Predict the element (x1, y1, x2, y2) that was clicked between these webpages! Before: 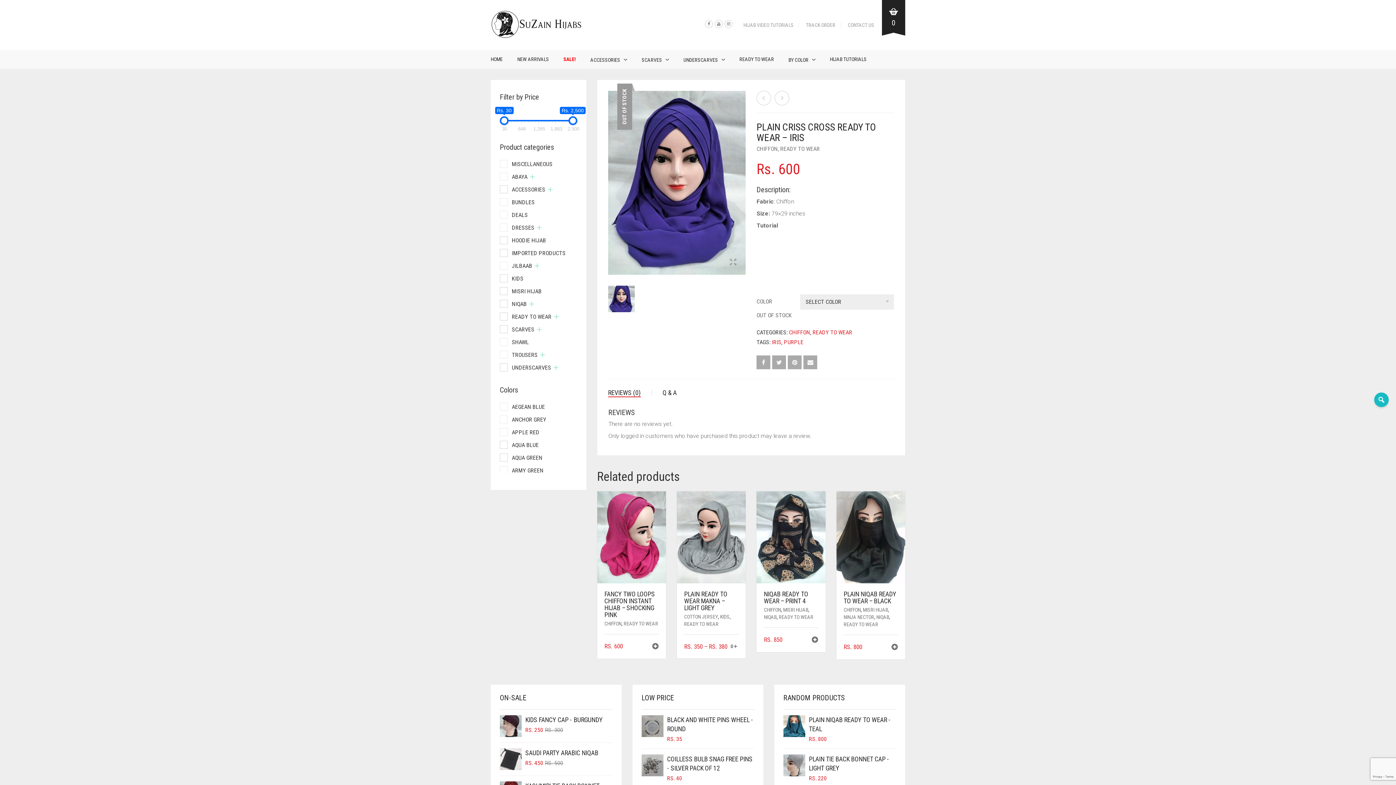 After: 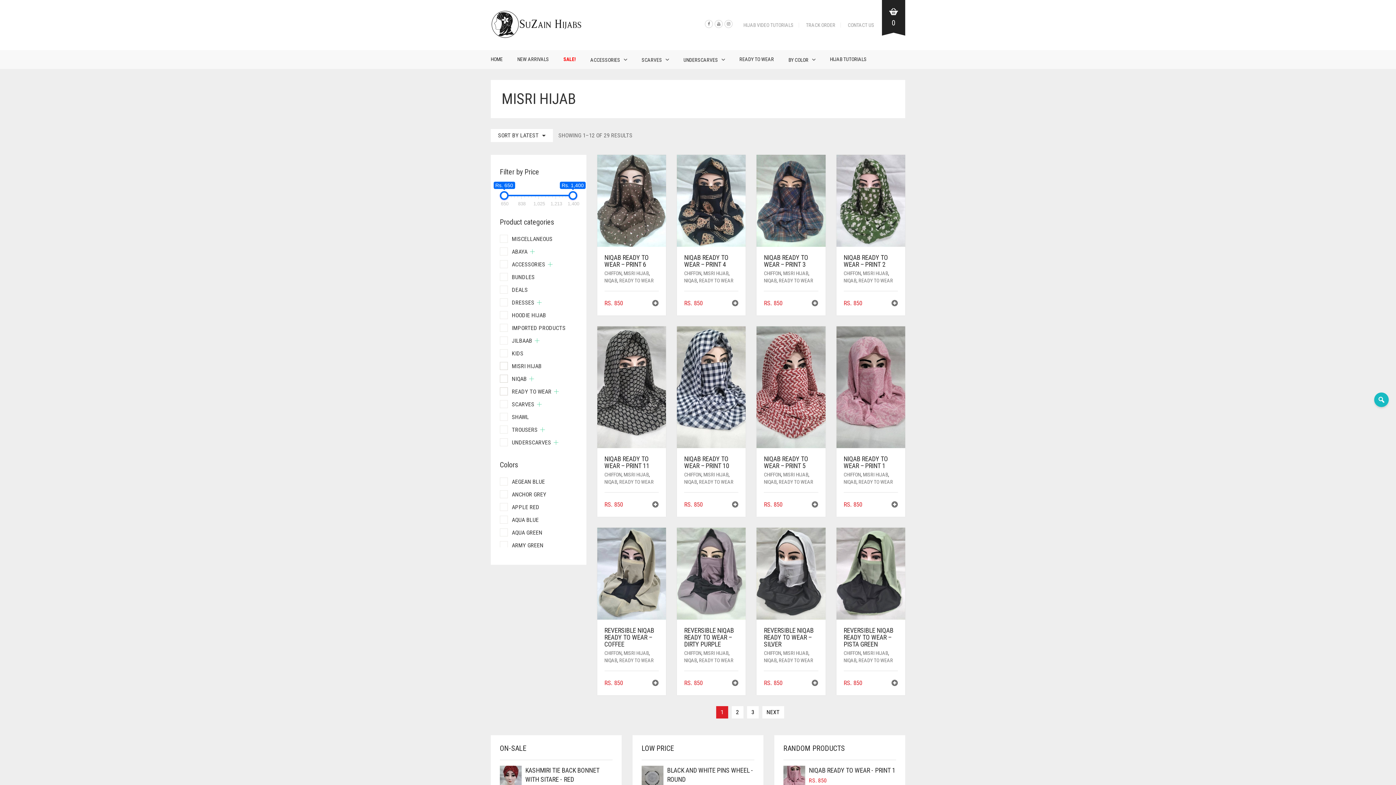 Action: bbox: (863, 607, 888, 612) label: MISRI HIJAB